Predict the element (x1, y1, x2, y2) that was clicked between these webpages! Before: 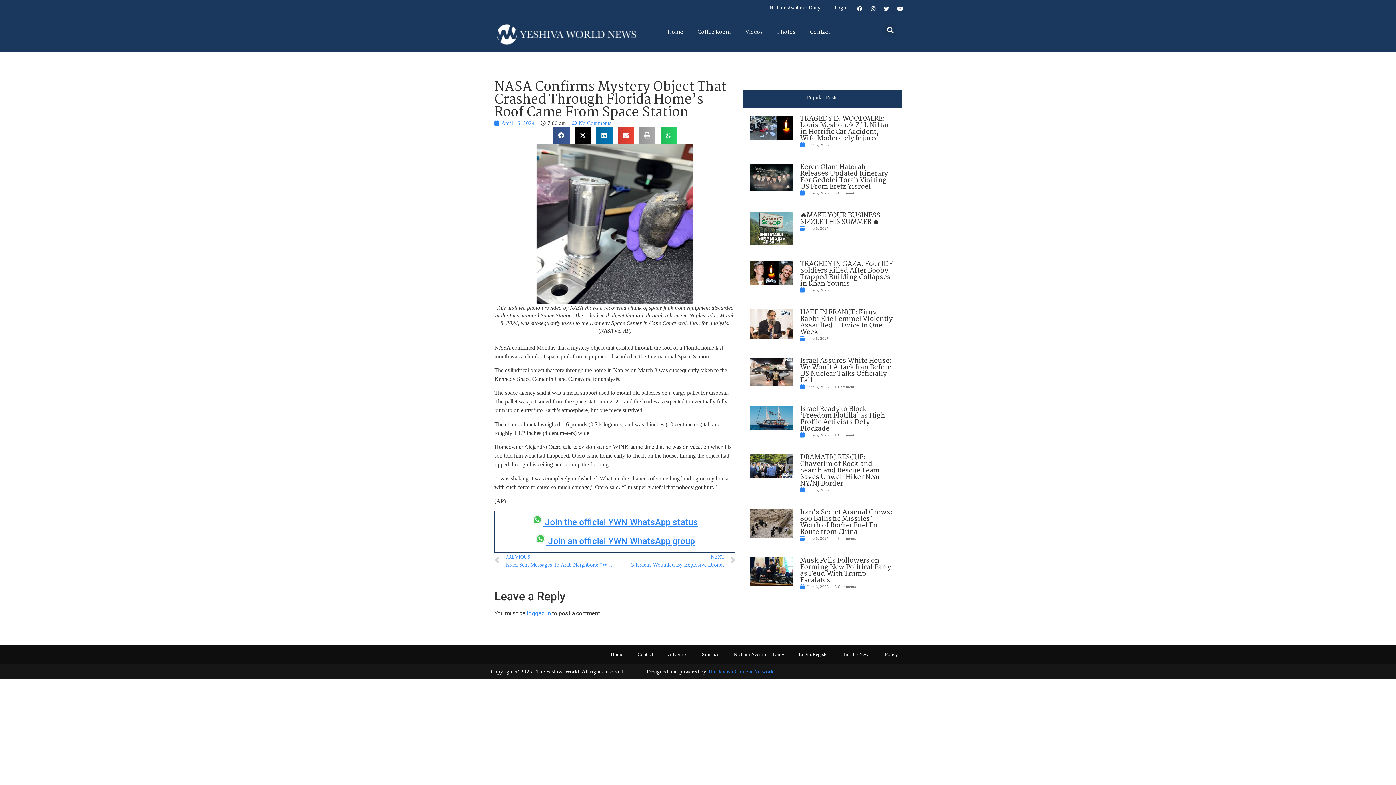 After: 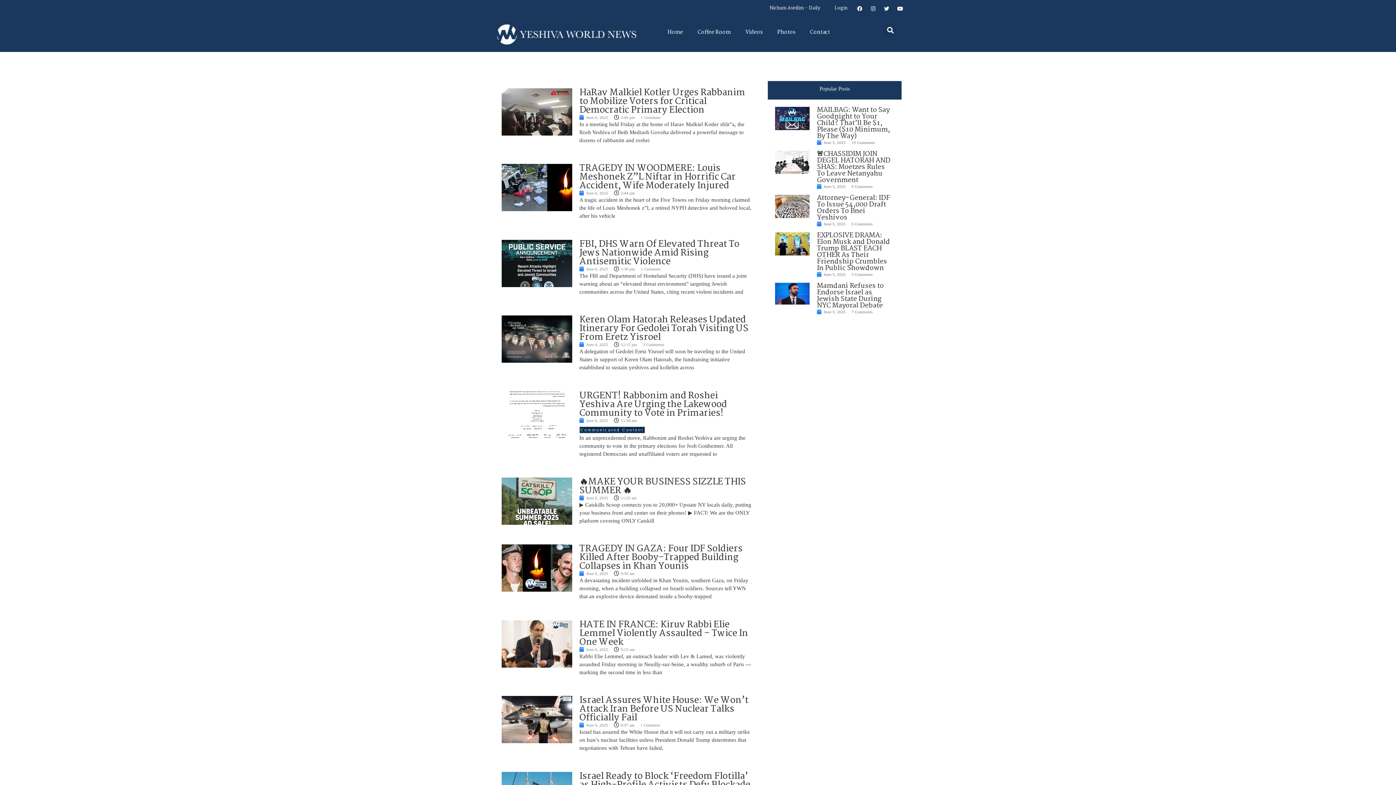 Action: bbox: (800, 383, 828, 389) label: June 6, 2025